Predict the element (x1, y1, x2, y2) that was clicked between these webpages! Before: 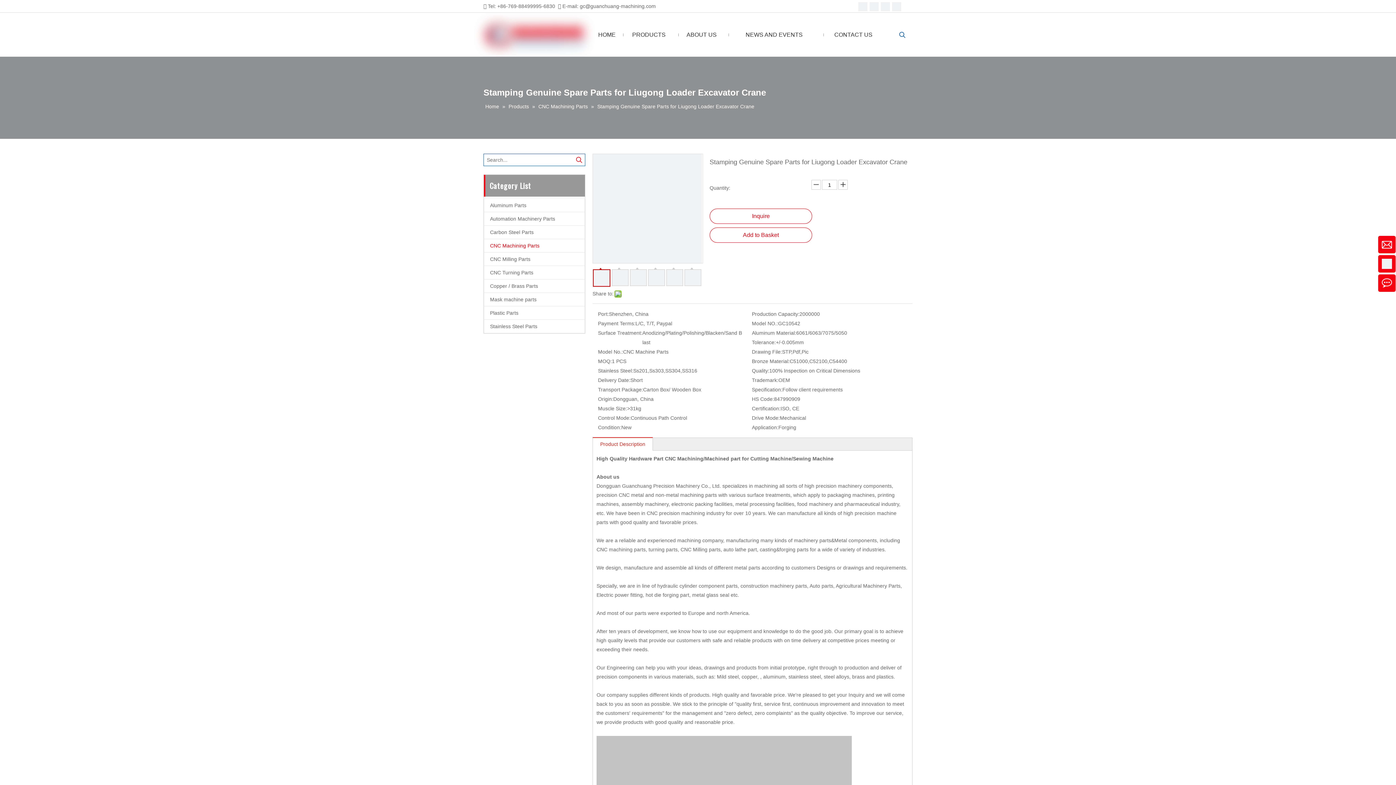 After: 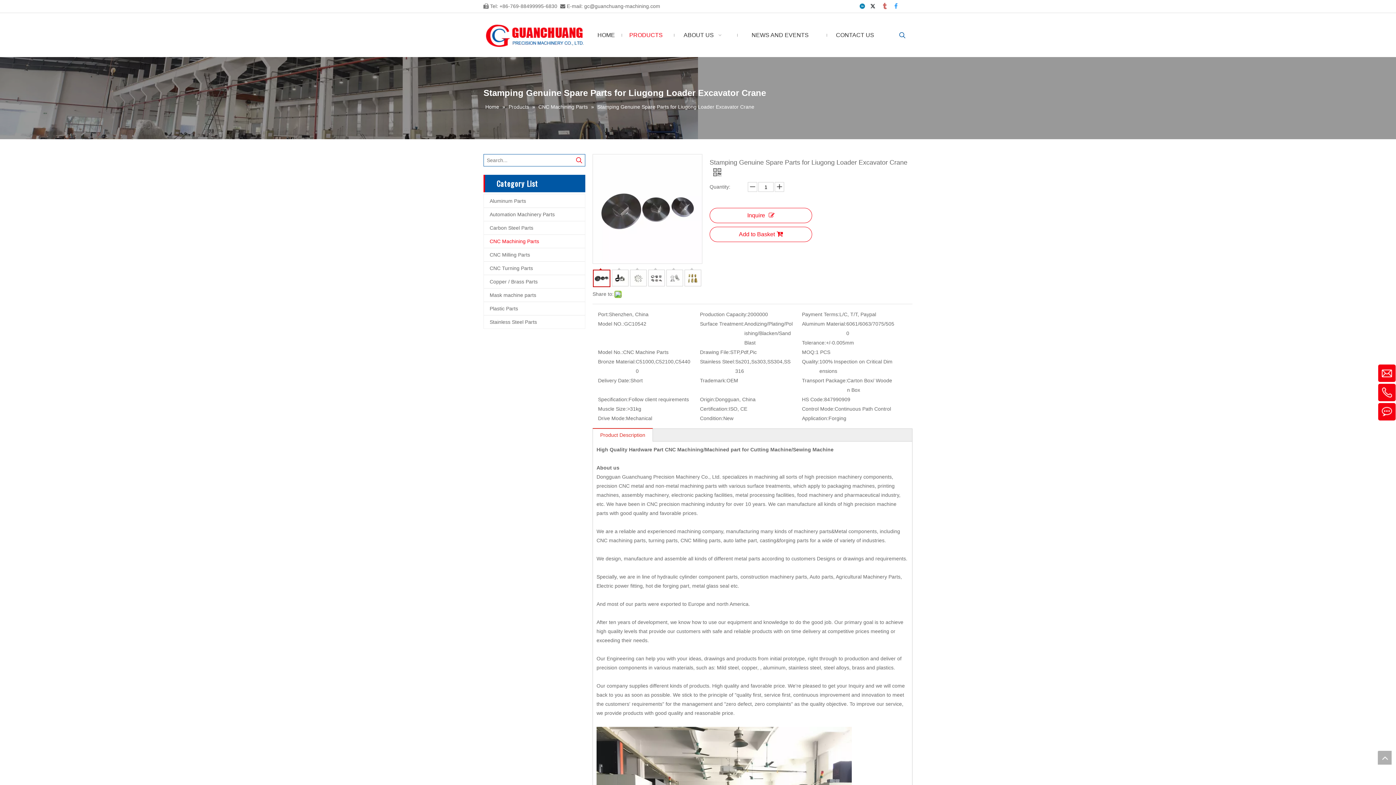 Action: label: 	 bbox: (630, 269, 646, 286)